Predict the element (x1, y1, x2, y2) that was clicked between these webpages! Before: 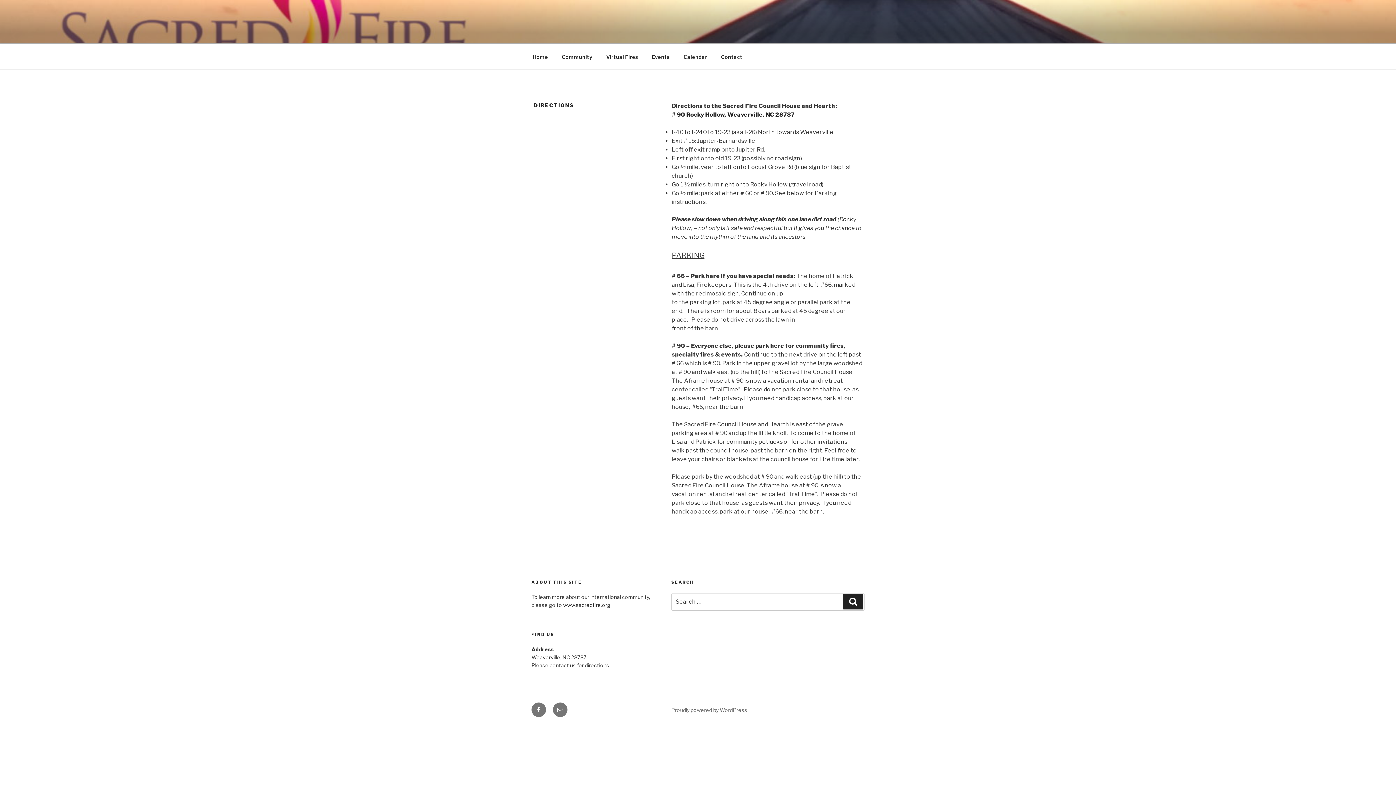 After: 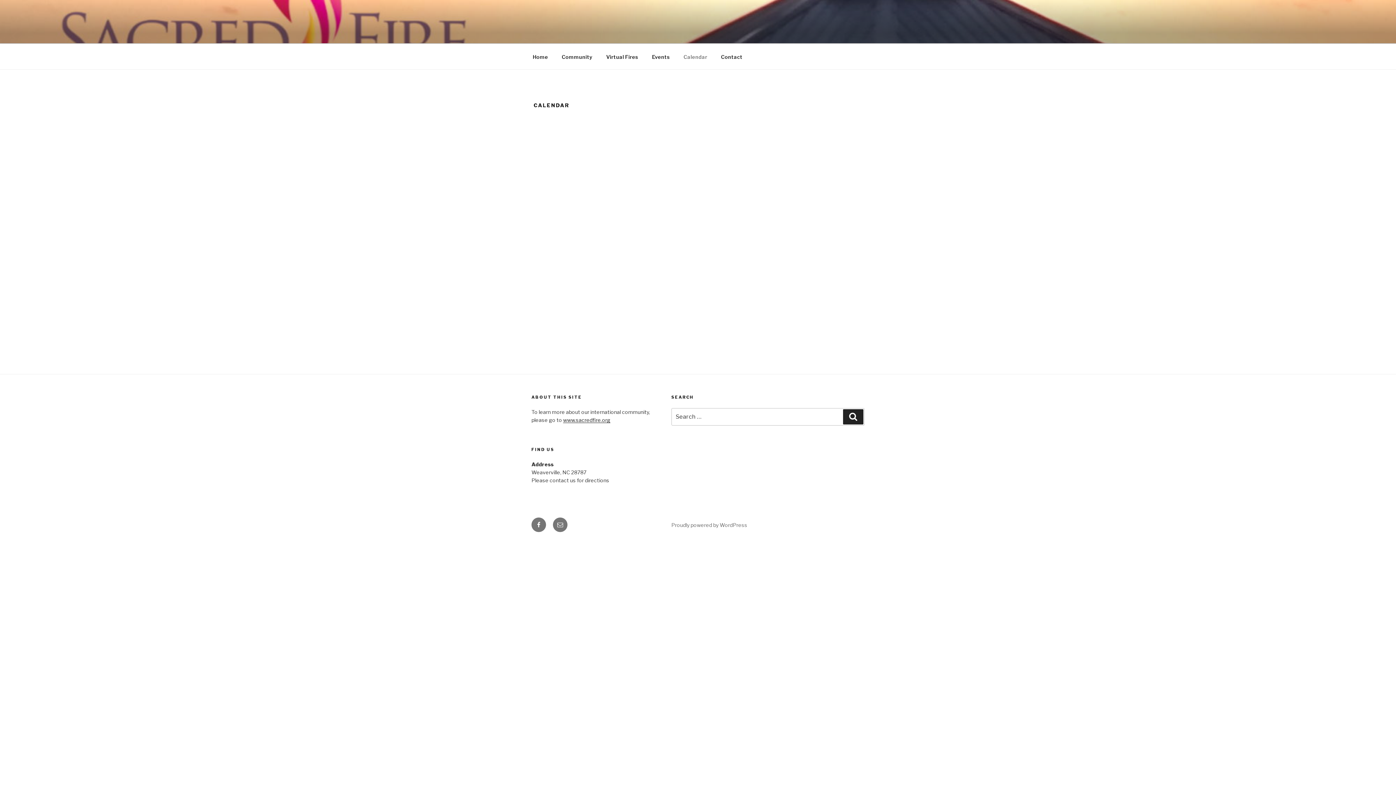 Action: label: Calendar bbox: (677, 47, 713, 65)